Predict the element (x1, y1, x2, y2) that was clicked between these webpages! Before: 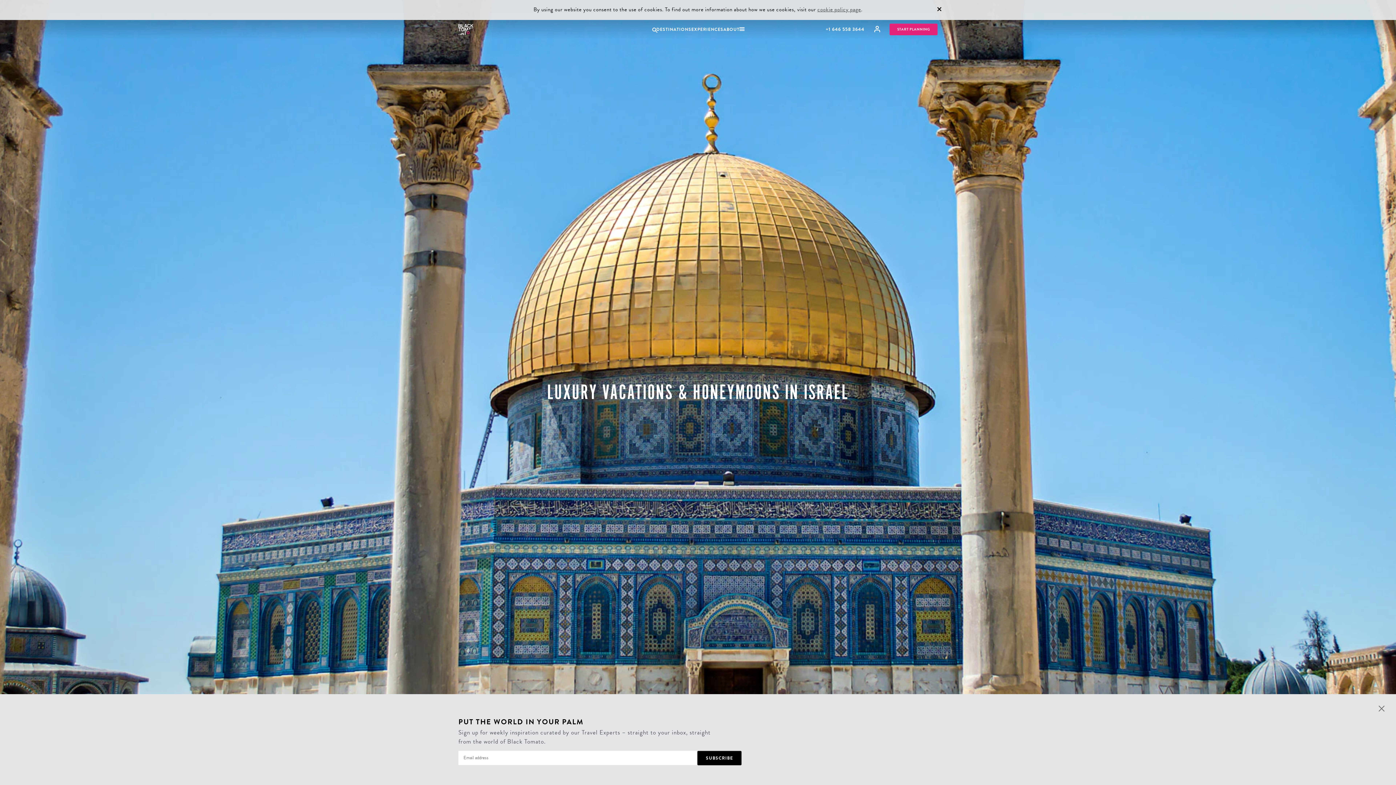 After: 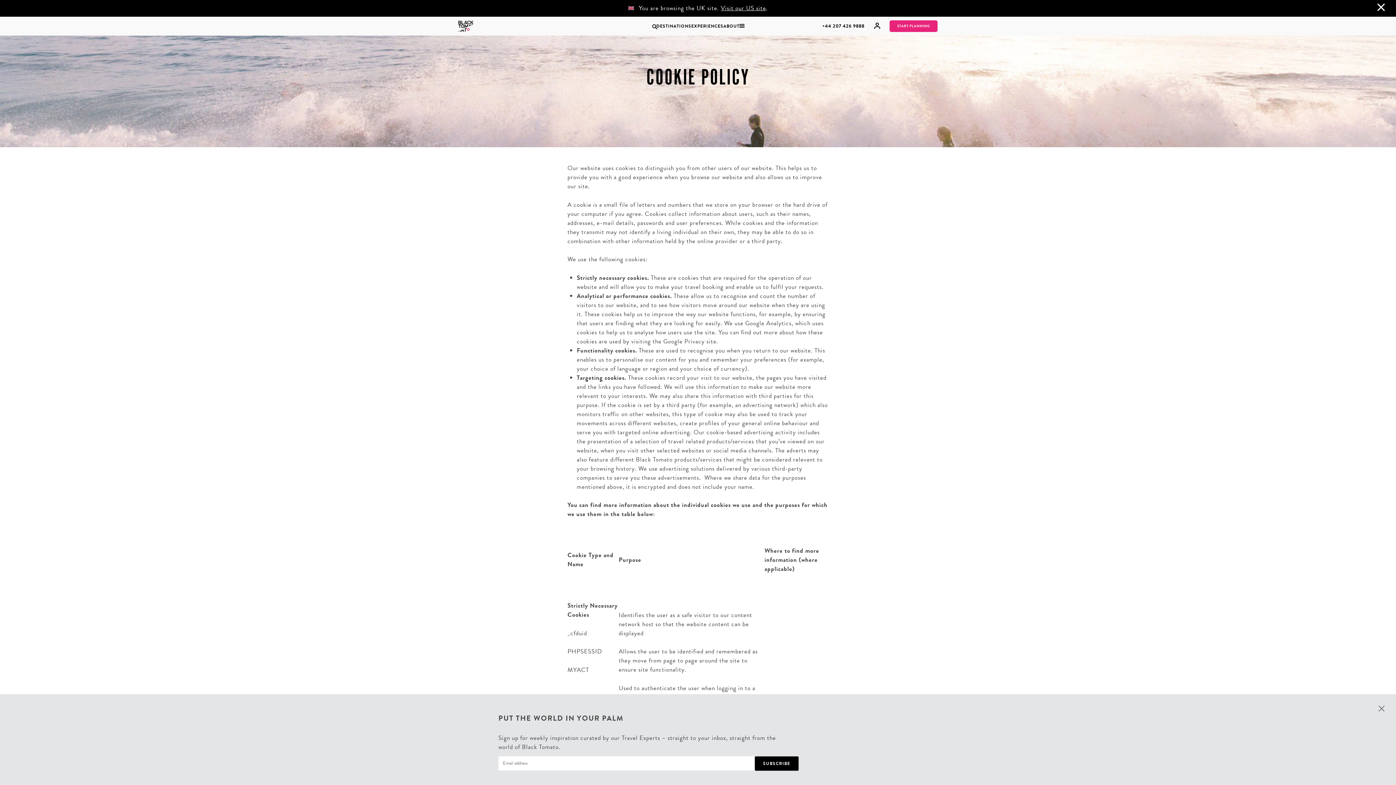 Action: label: cookie policy page bbox: (817, 5, 861, 13)